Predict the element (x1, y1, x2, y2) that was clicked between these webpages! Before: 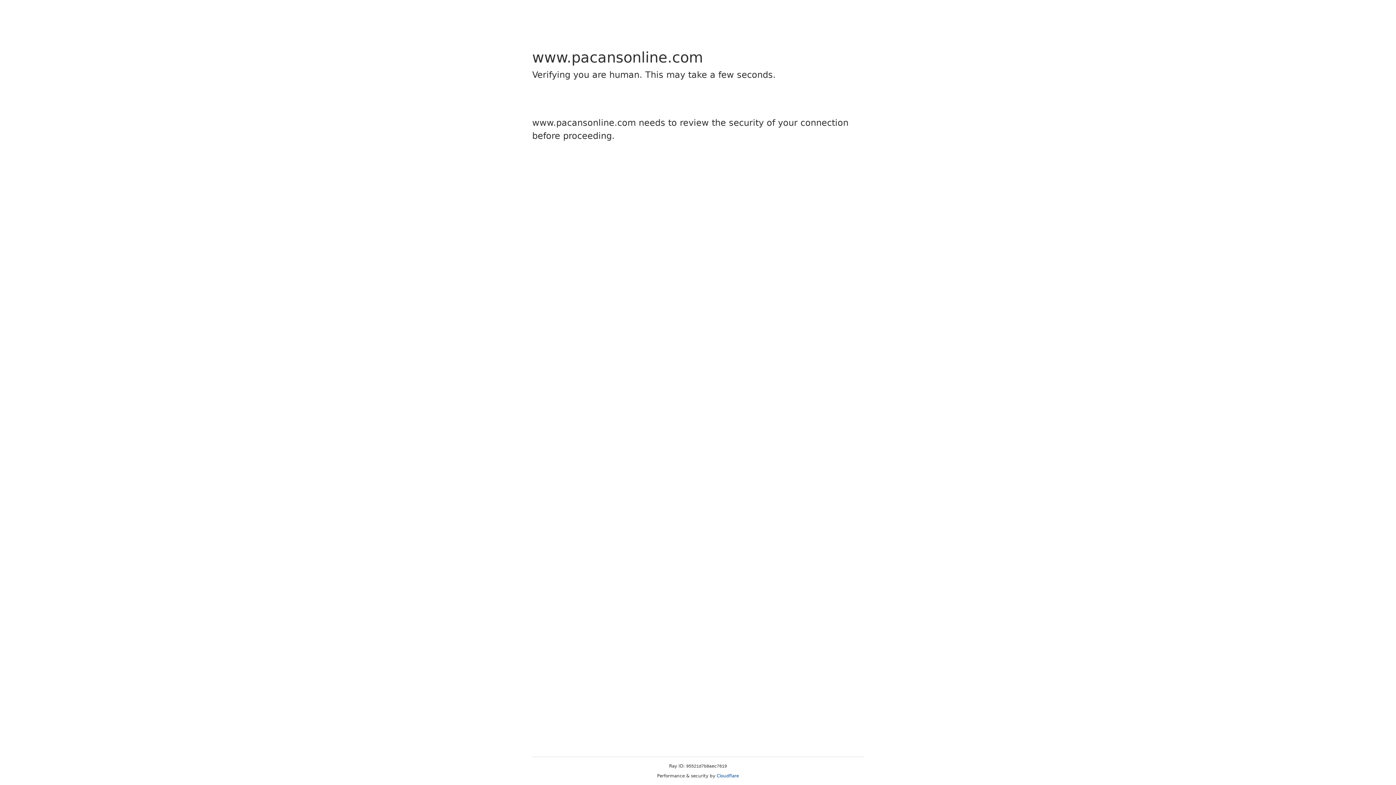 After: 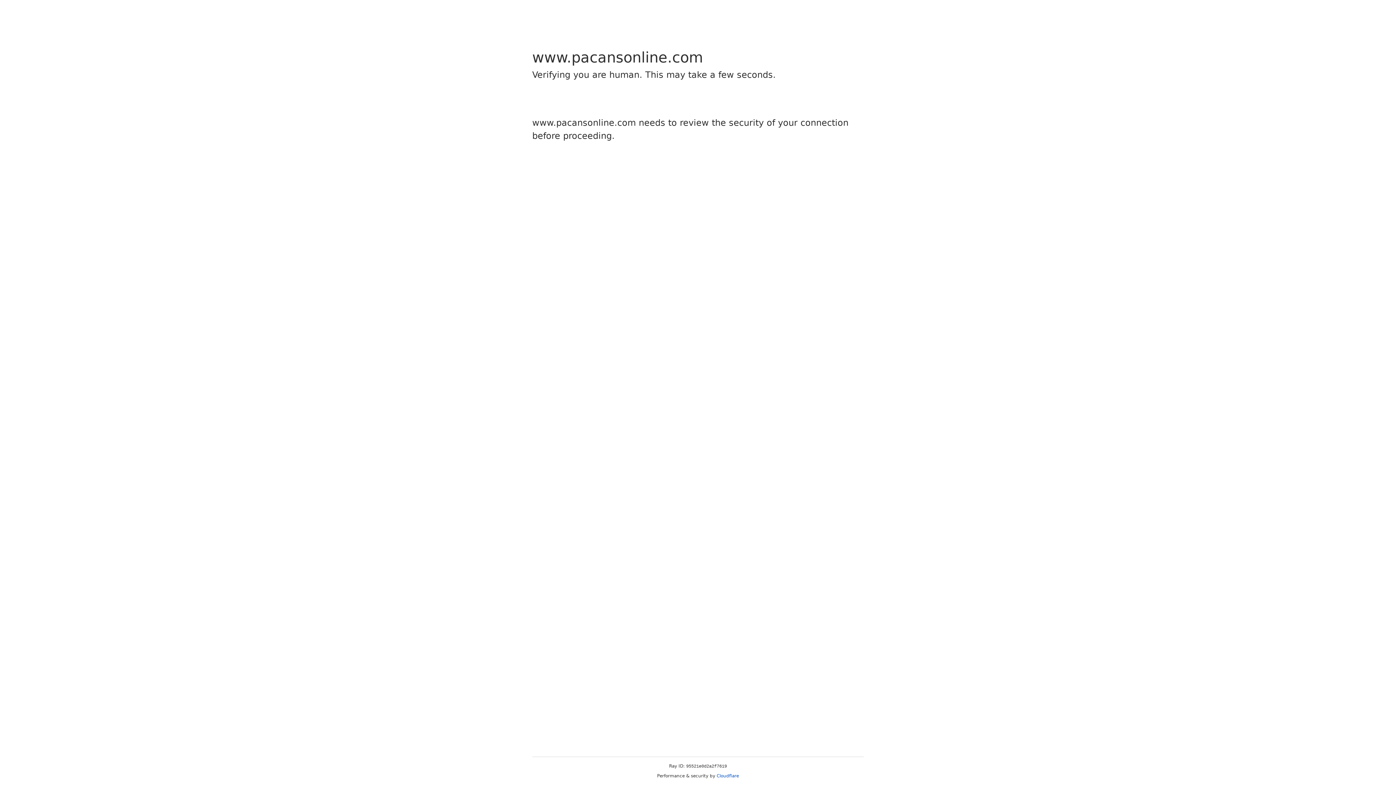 Action: bbox: (716, 773, 739, 778) label: Cloudflare